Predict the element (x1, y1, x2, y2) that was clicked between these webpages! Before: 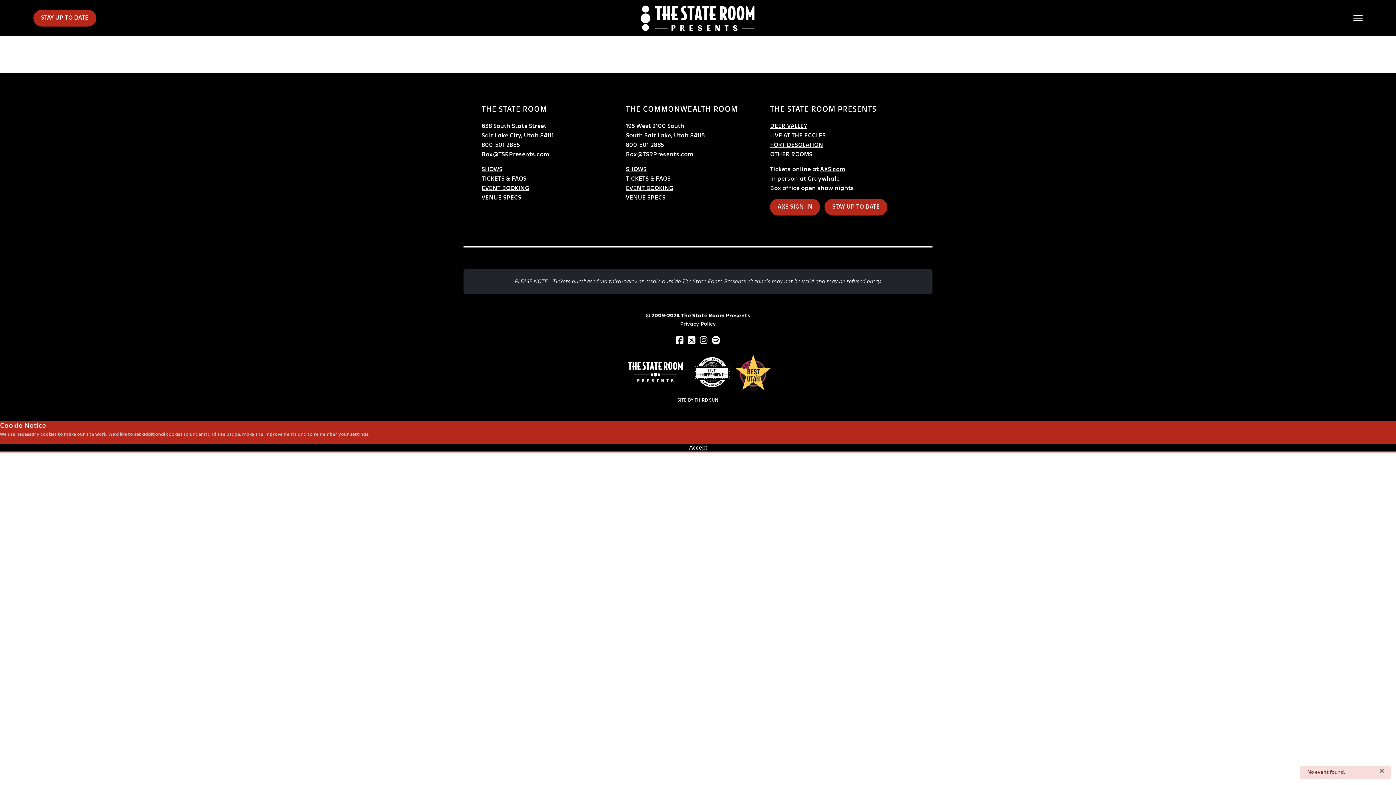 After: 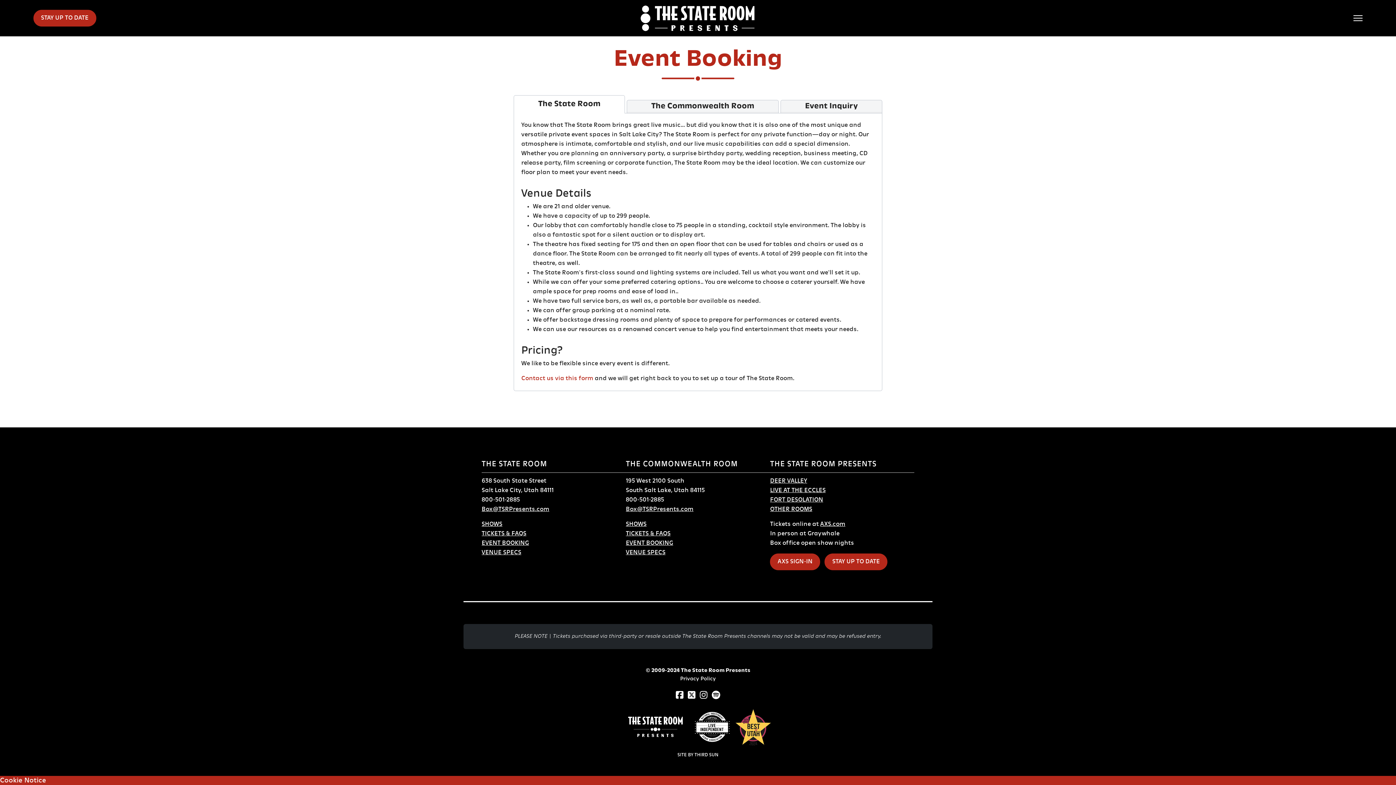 Action: label: EVENT BOOKING bbox: (481, 185, 529, 191)